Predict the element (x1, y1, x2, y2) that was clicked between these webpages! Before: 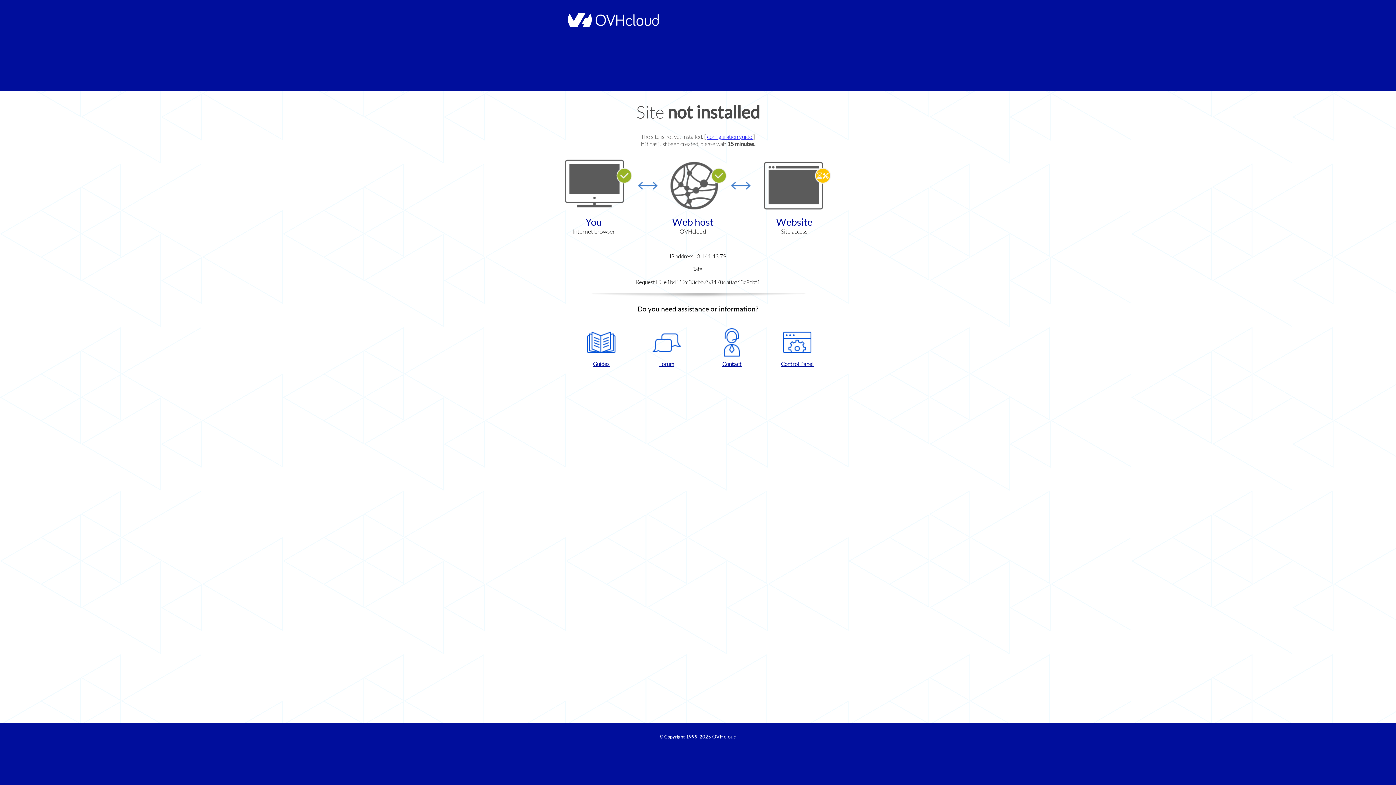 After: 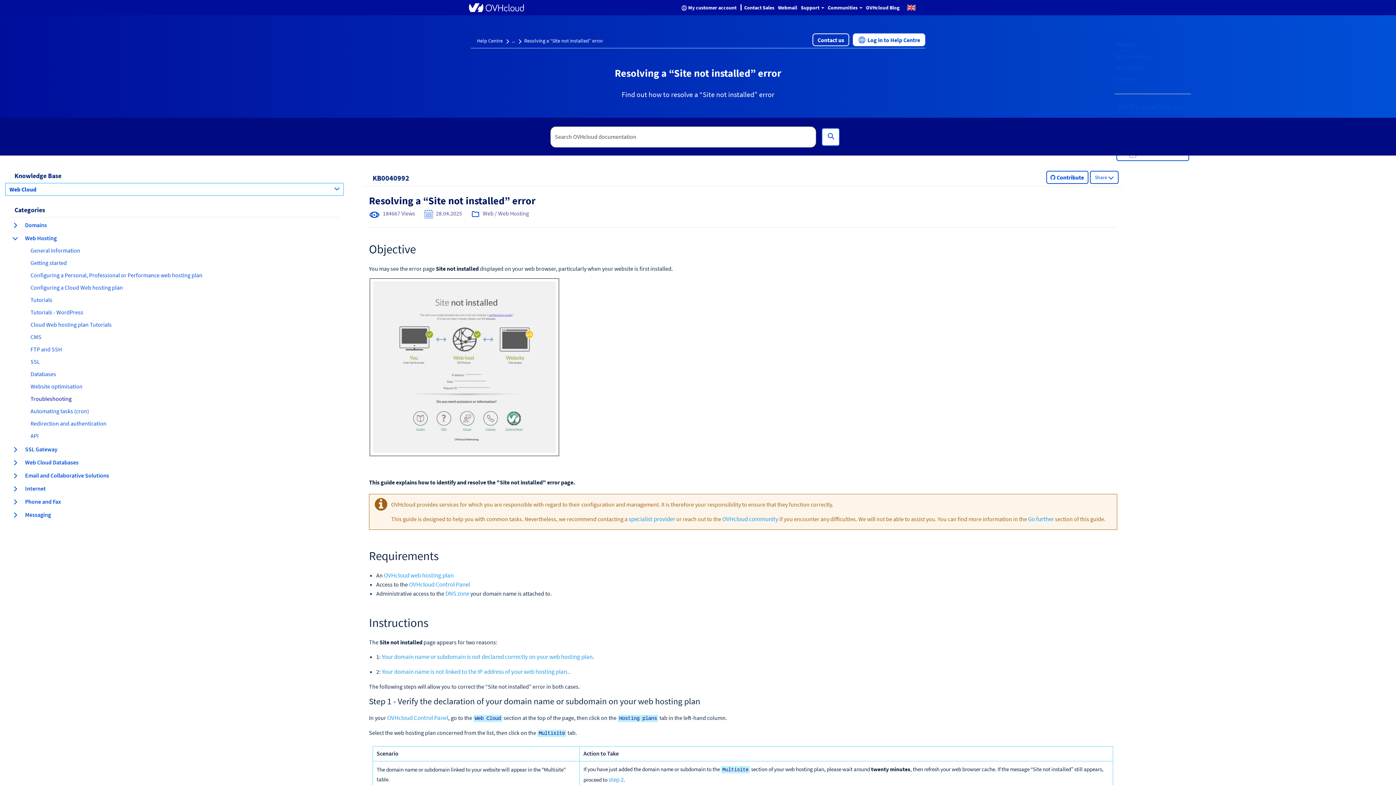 Action: bbox: (707, 133, 753, 140) label: configuration guide 